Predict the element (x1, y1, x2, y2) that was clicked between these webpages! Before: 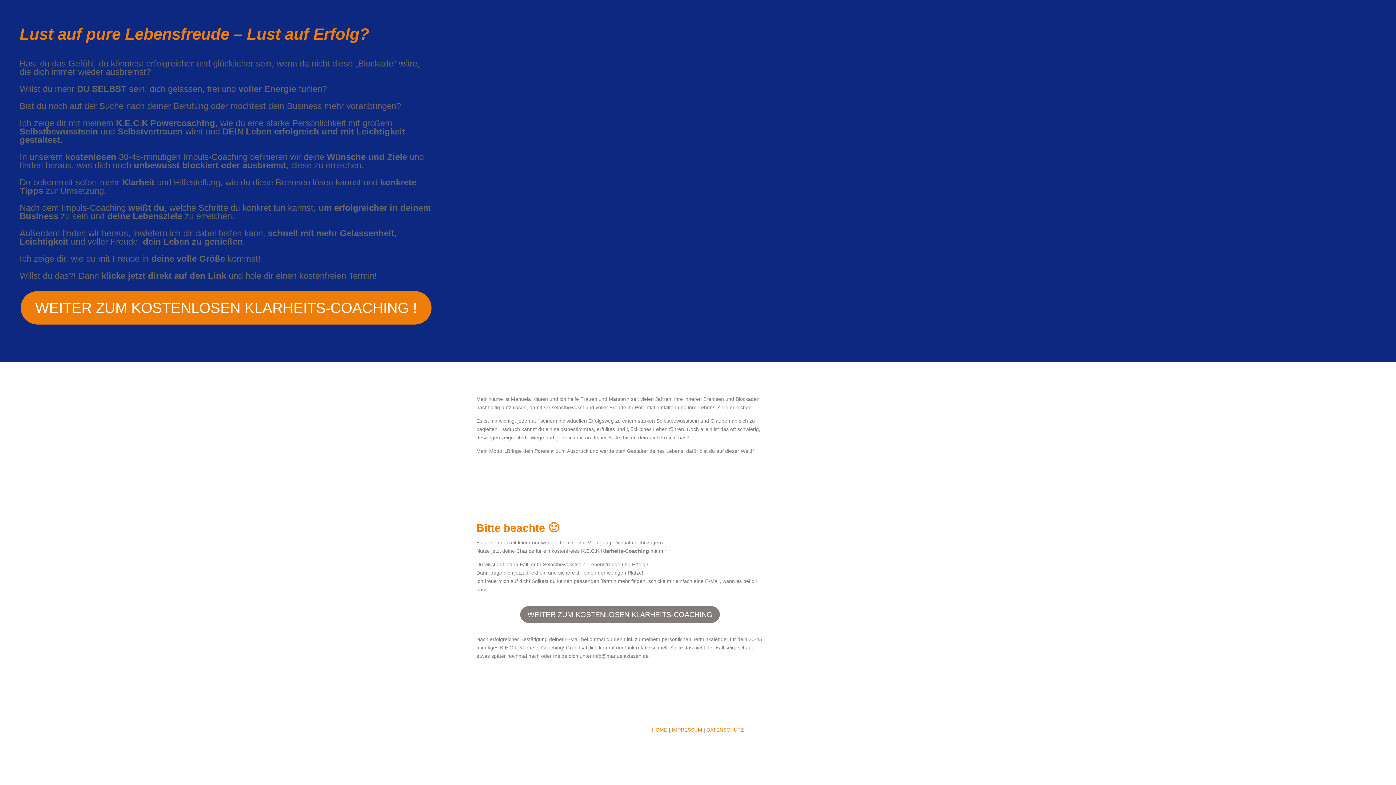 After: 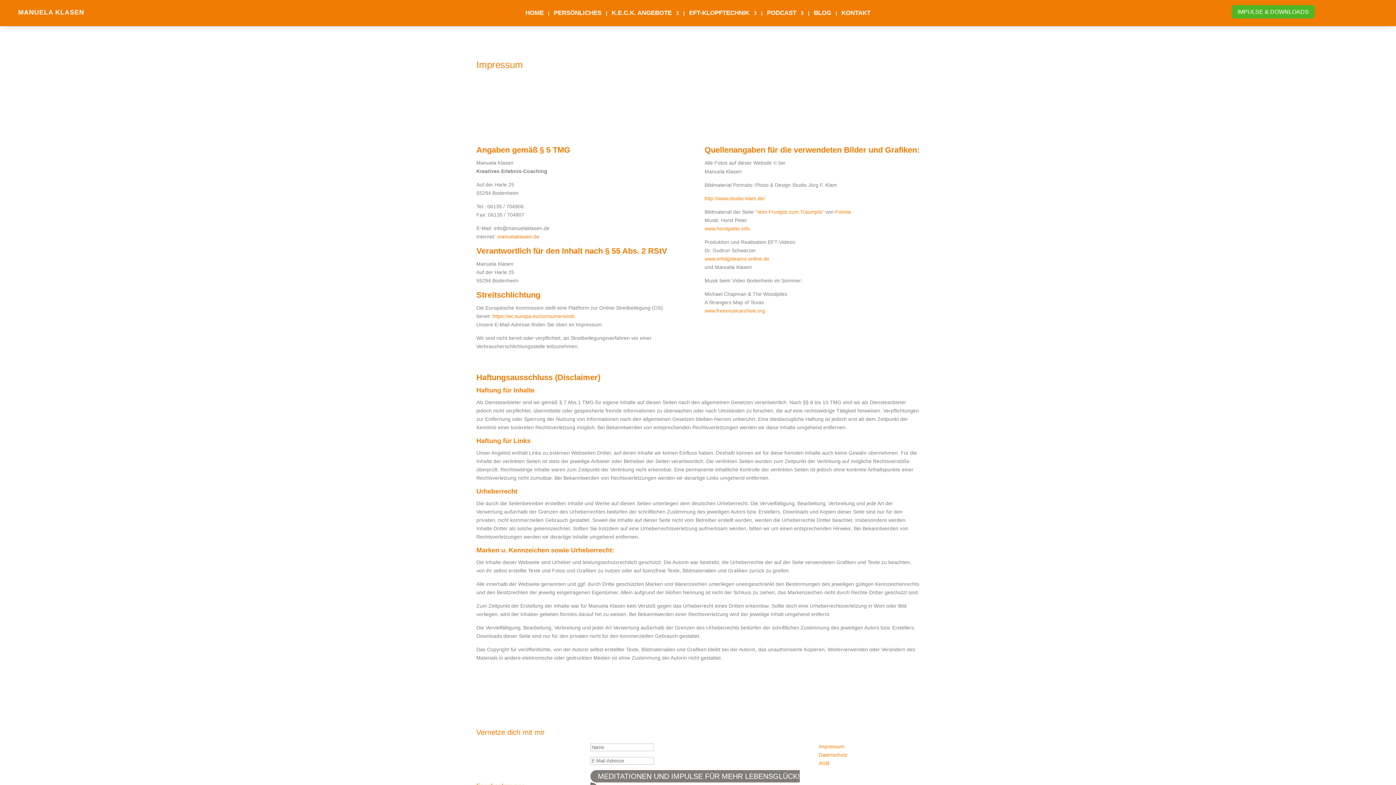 Action: label: IMPRESSUM bbox: (671, 727, 702, 732)